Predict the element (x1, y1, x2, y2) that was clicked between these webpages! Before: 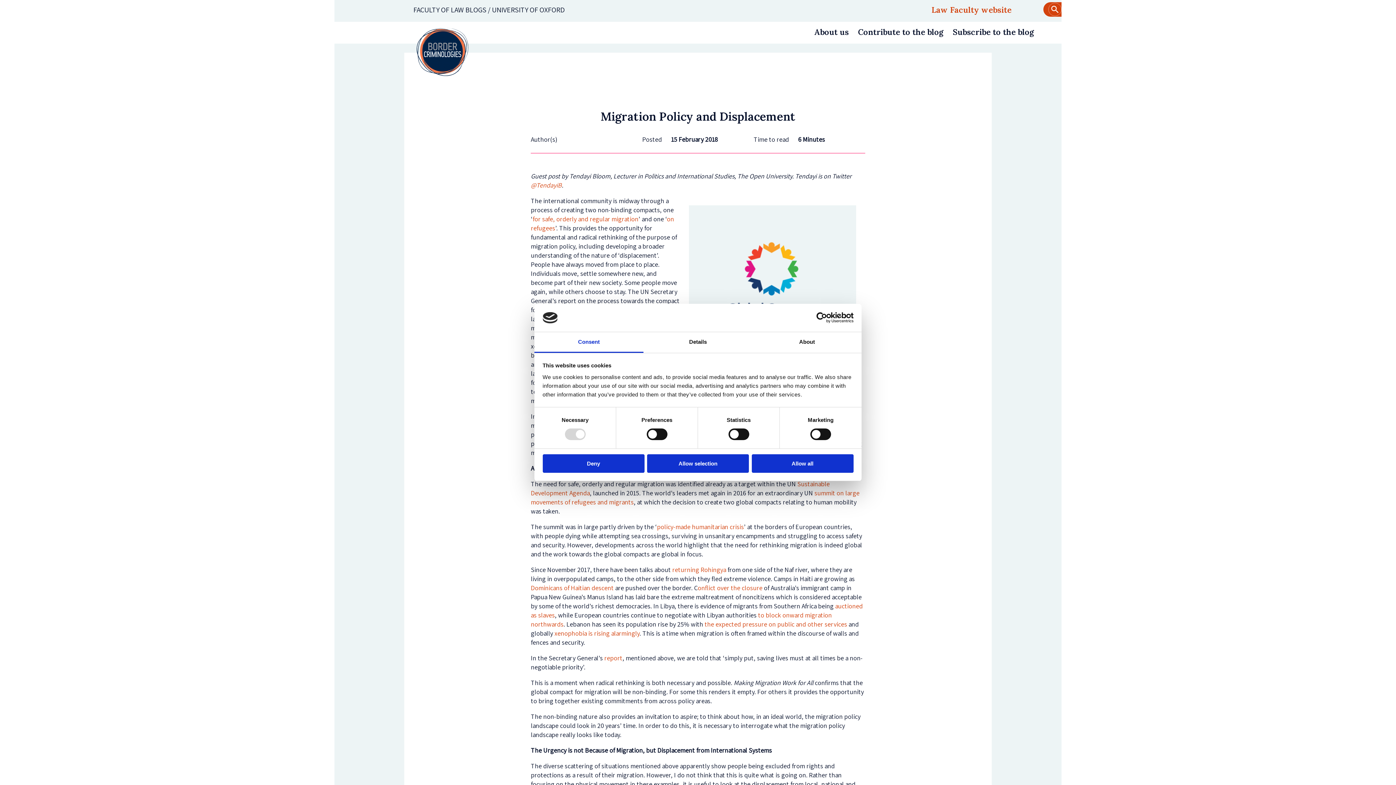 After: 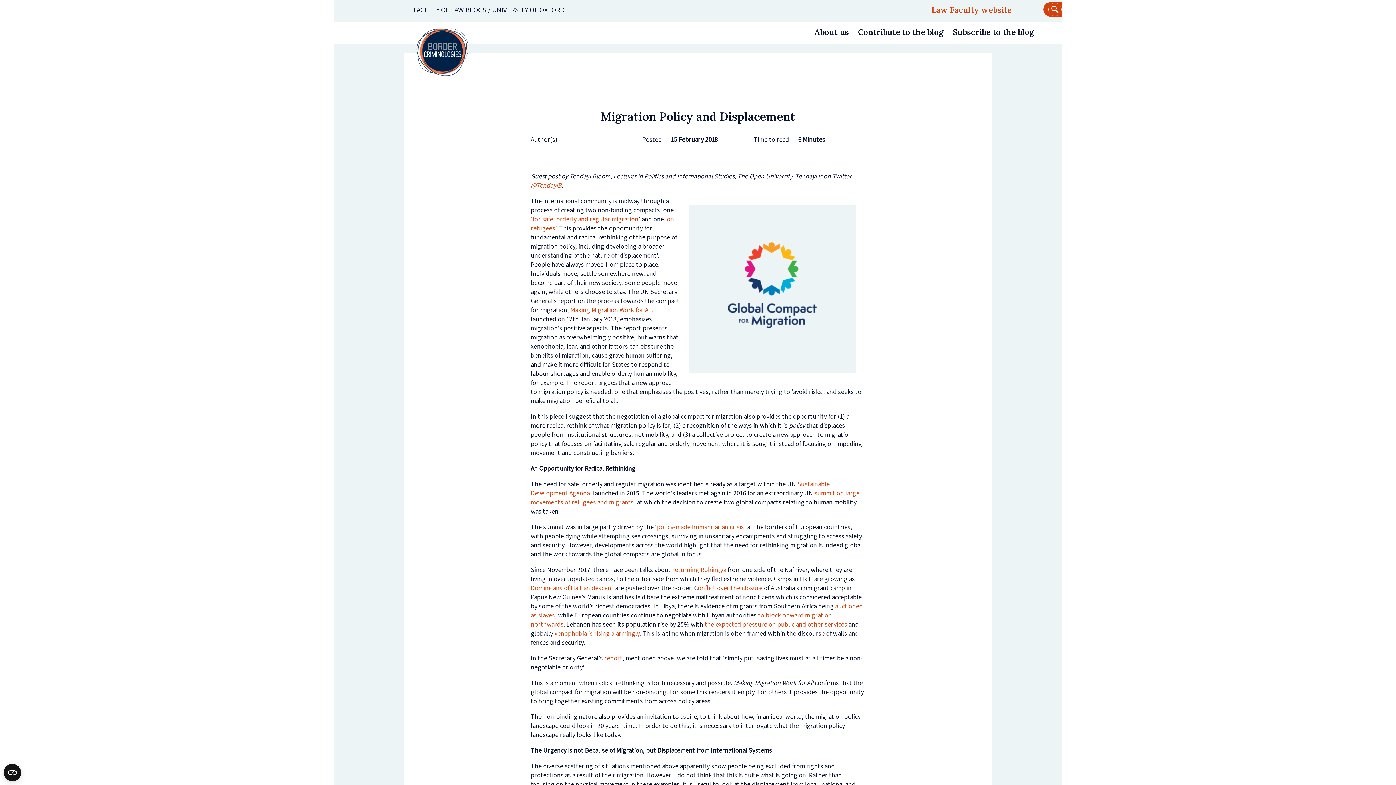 Action: label: Allow selection bbox: (647, 454, 749, 472)